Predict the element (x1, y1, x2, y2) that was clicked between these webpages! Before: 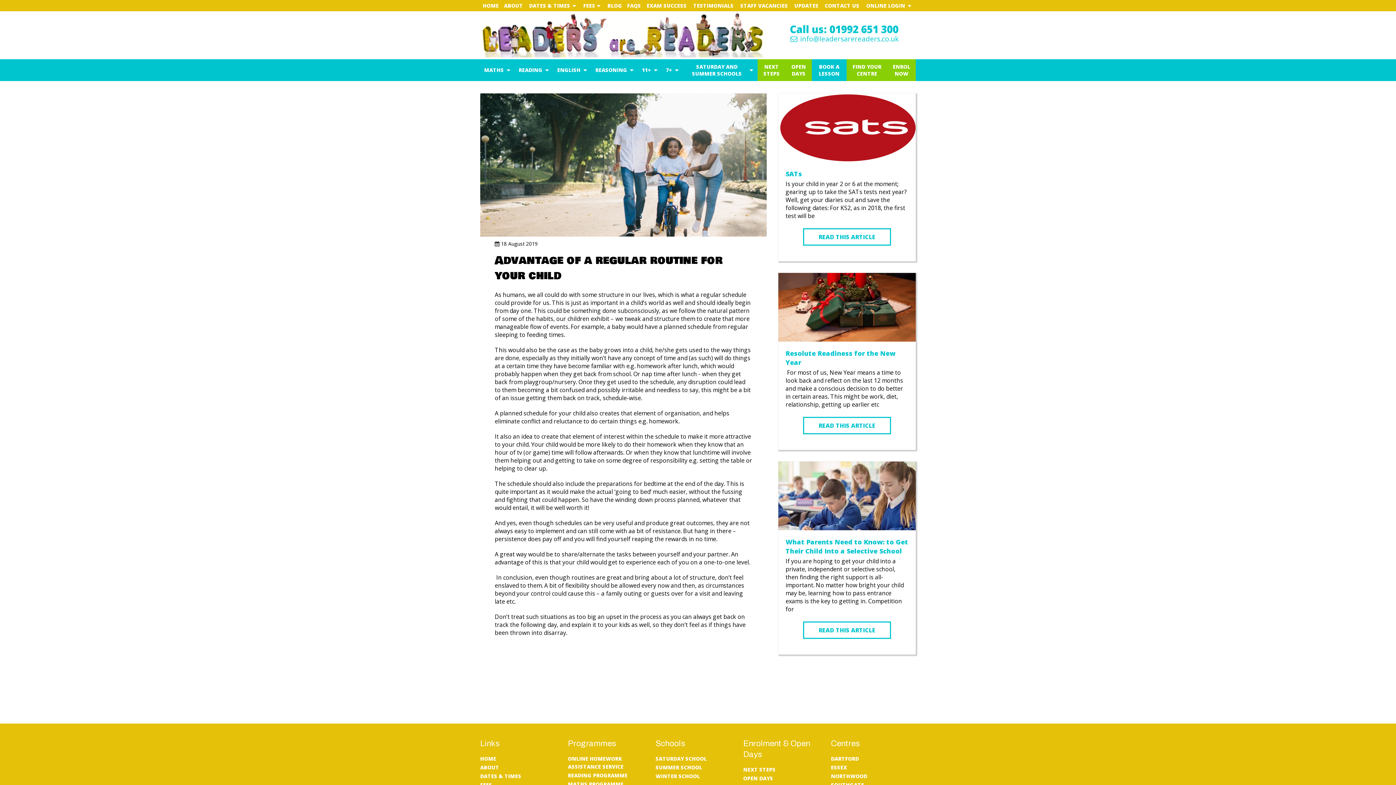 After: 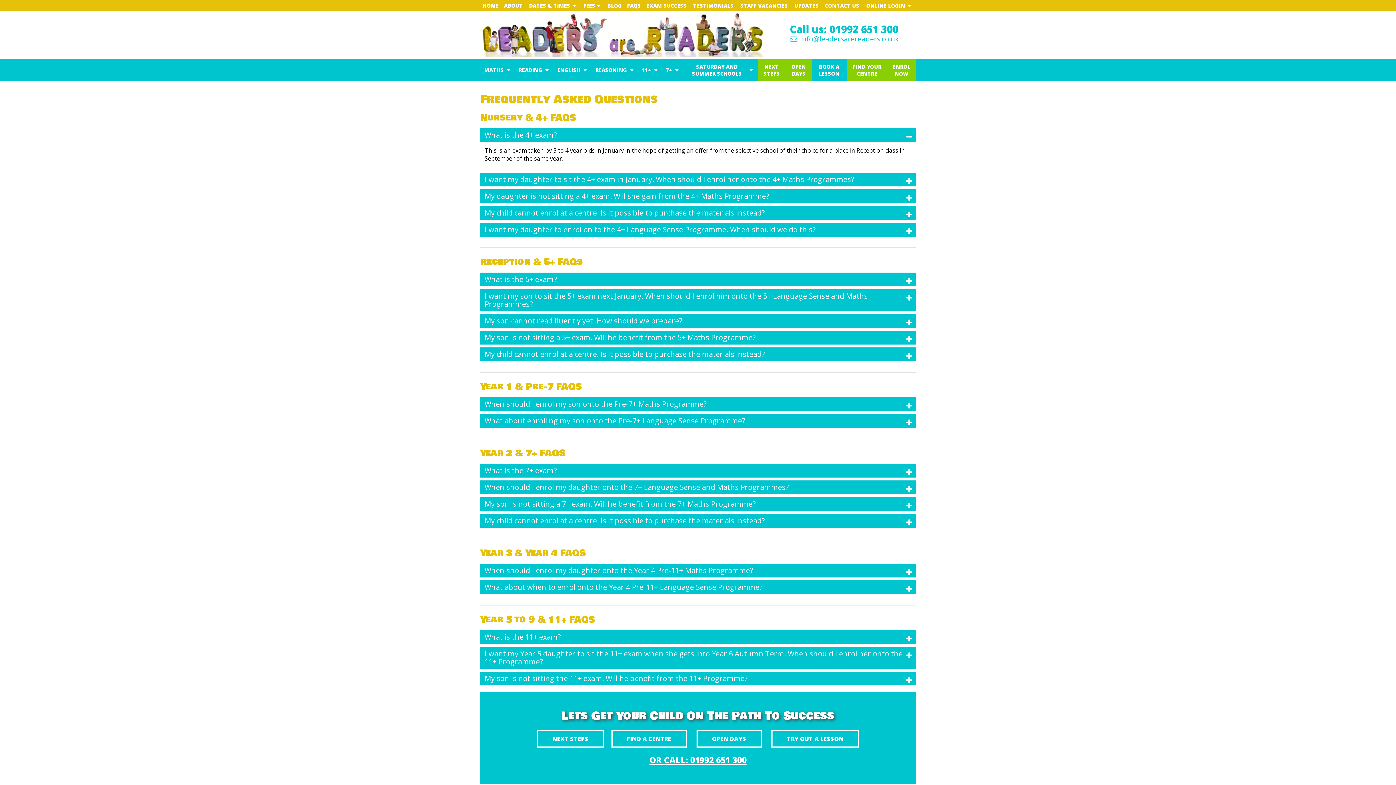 Action: bbox: (625, 0, 643, 10) label: FAQS